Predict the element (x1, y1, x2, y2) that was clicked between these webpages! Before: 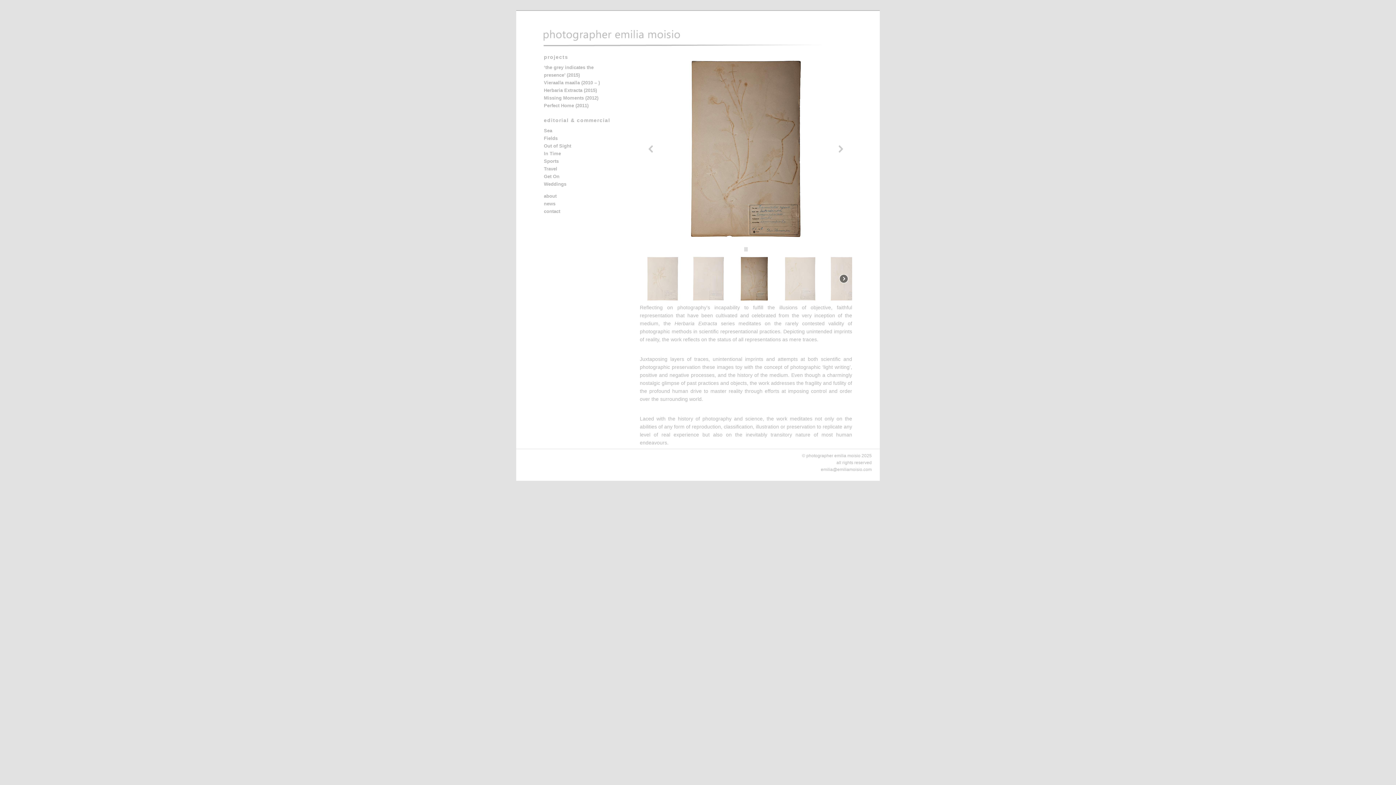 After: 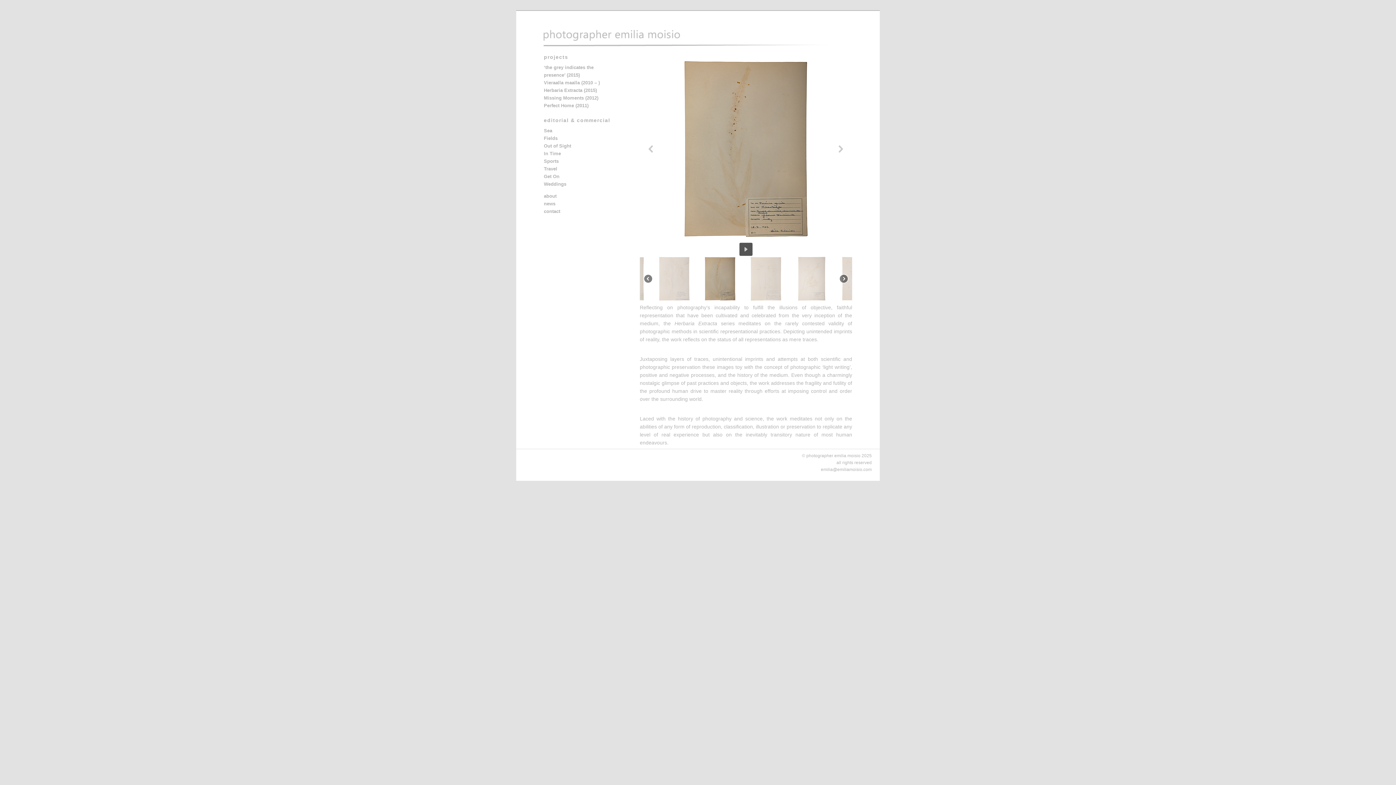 Action: bbox: (739, 242, 752, 256) label: Pause autoplay